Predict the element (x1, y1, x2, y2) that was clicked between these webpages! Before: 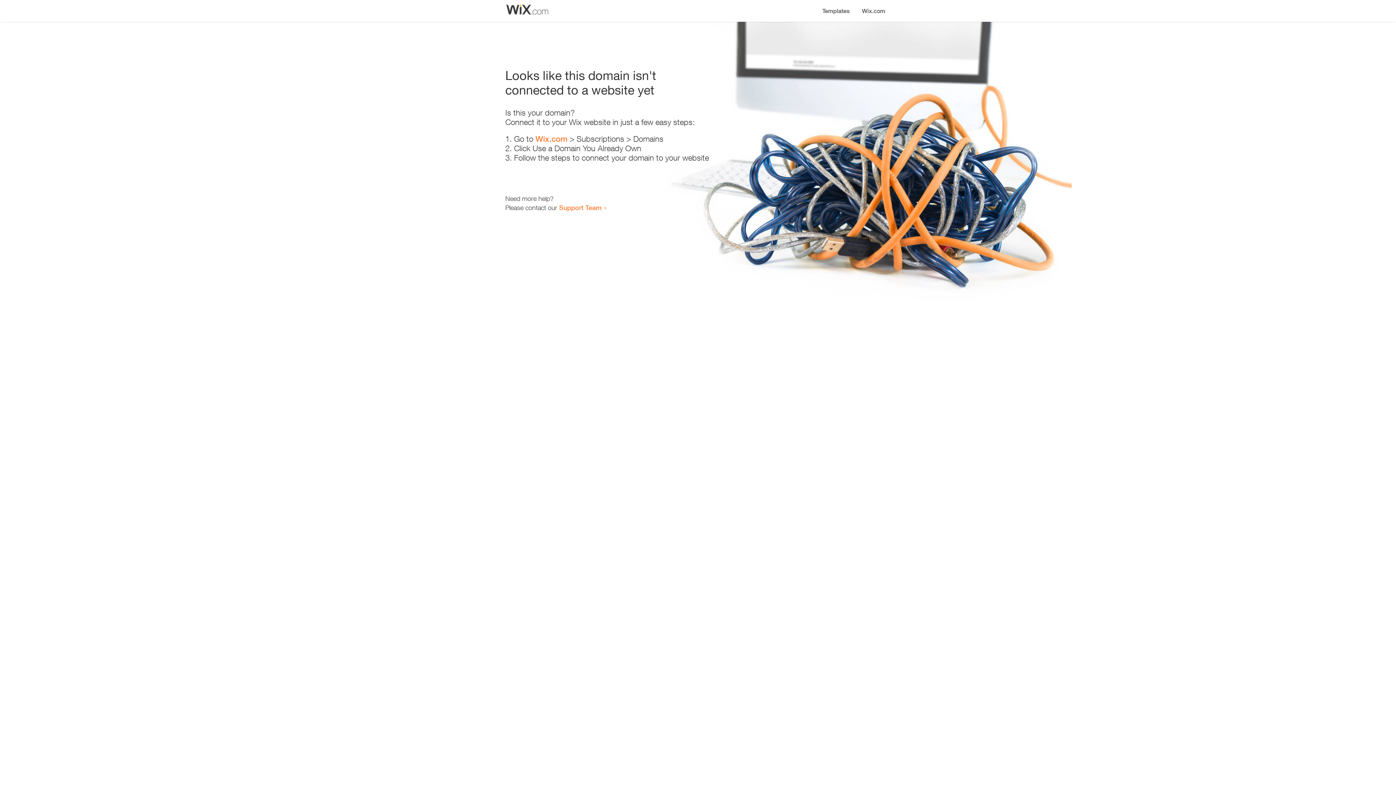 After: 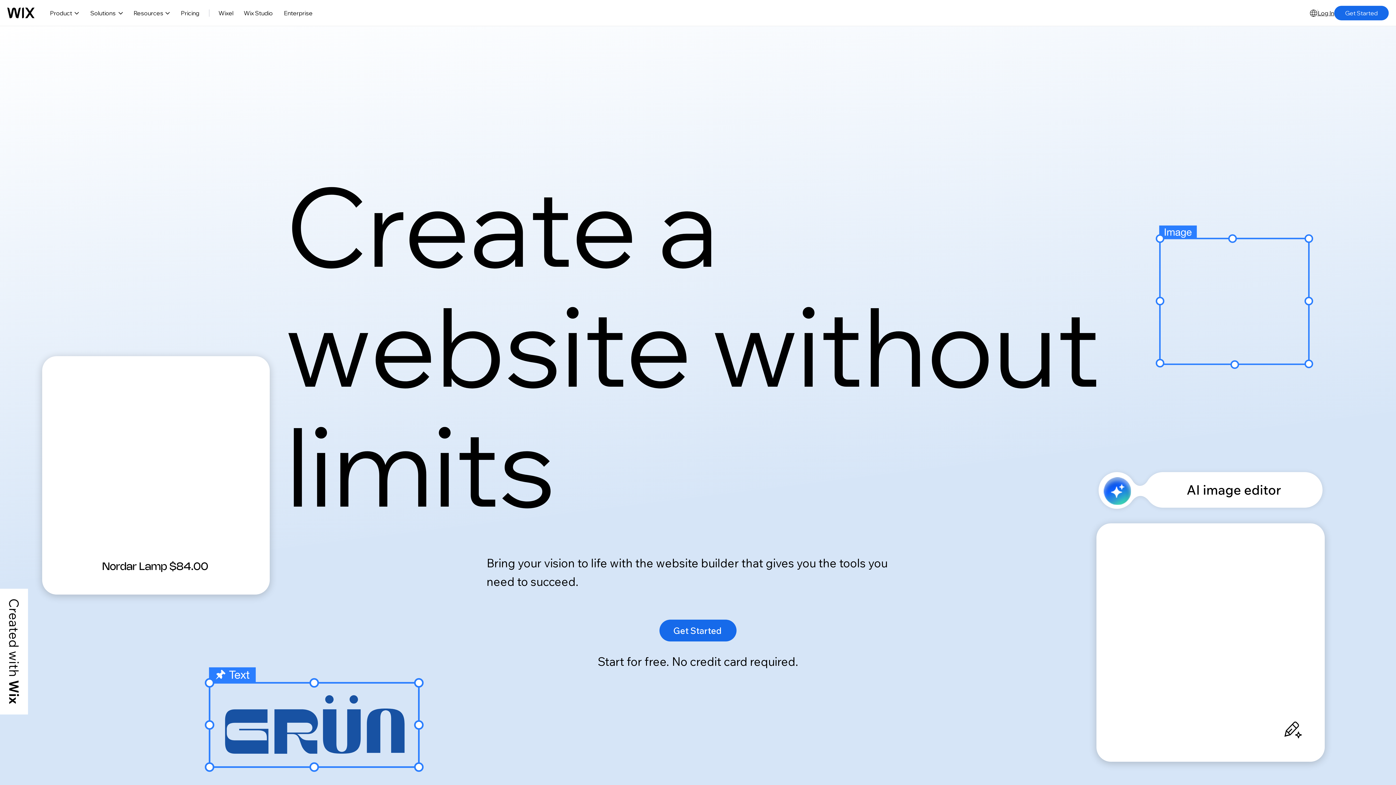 Action: label: Wix.com bbox: (535, 134, 567, 143)